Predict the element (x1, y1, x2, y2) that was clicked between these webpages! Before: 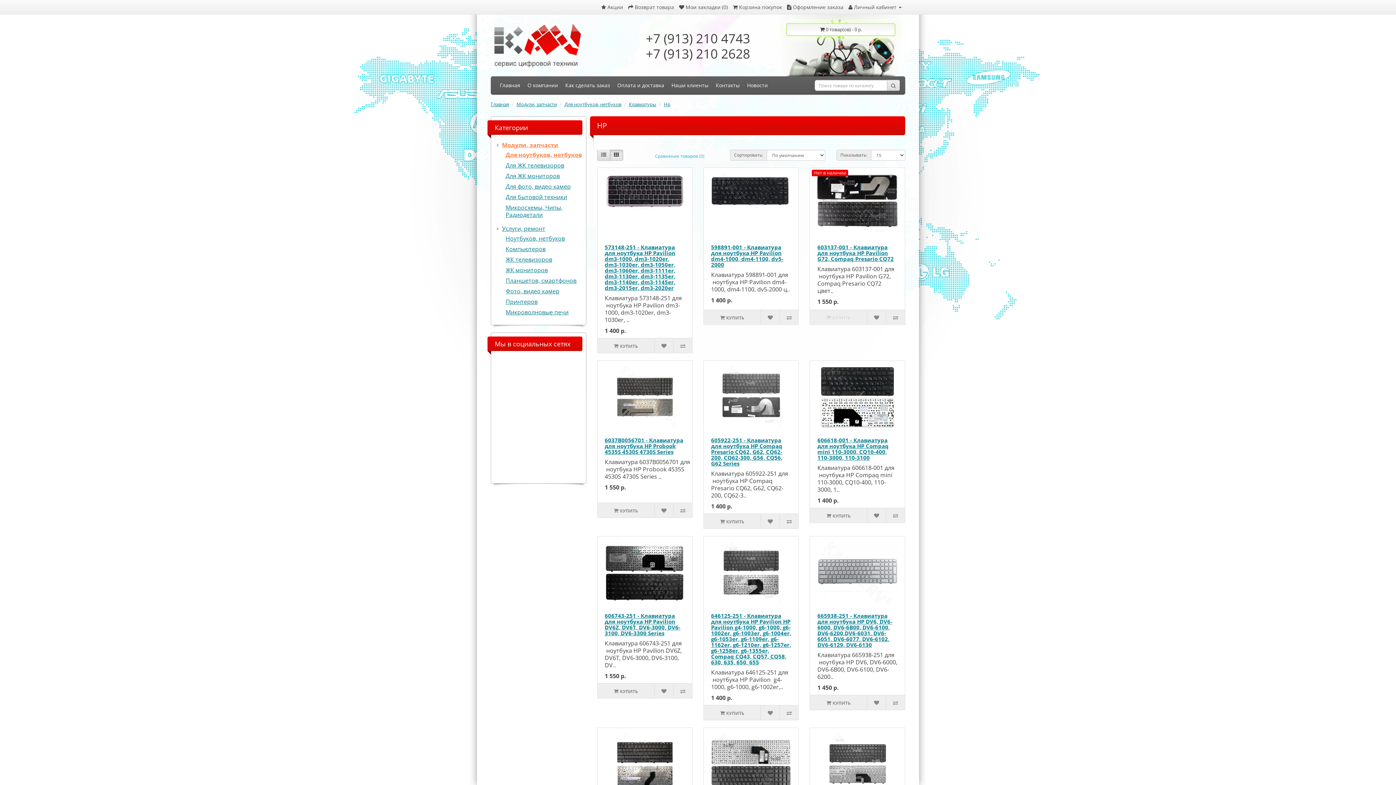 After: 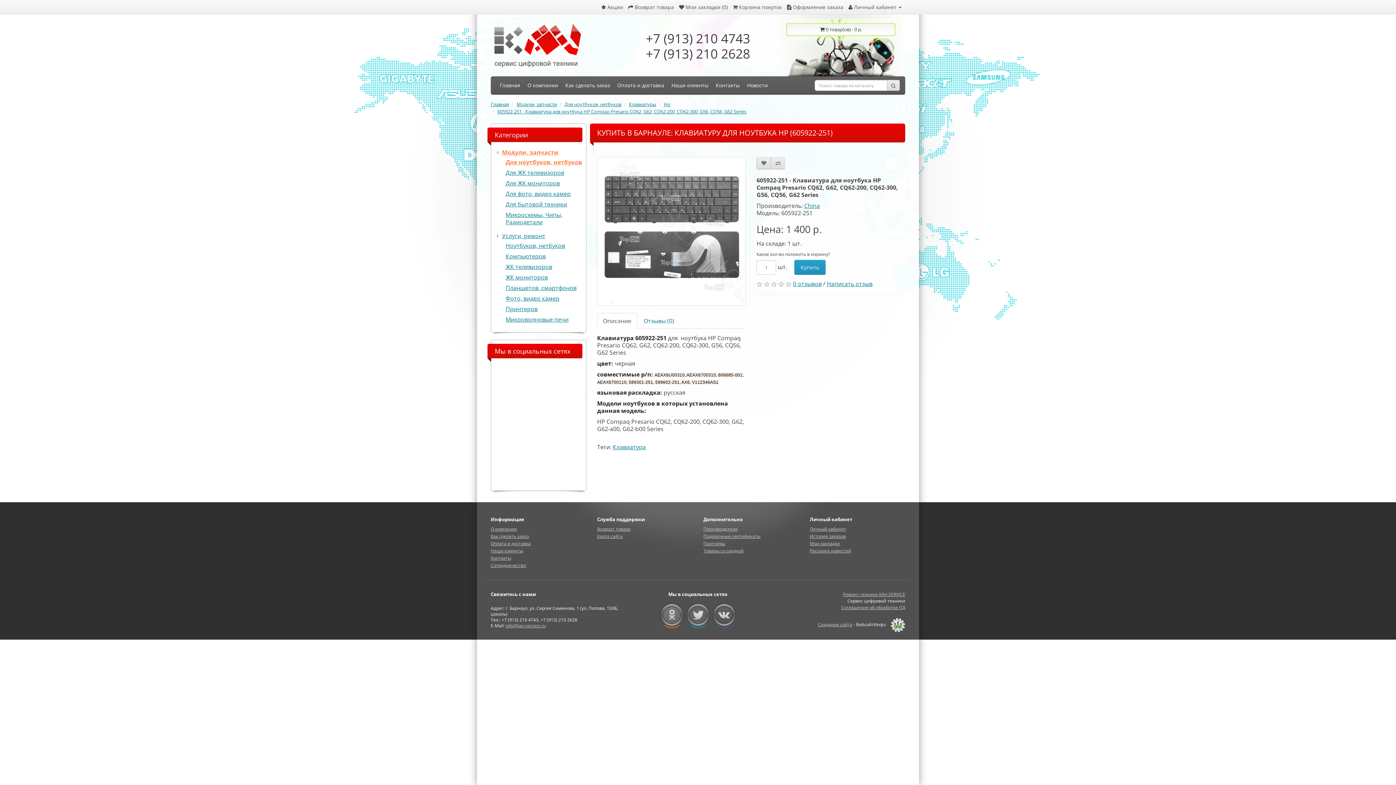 Action: bbox: (709, 366, 793, 428)